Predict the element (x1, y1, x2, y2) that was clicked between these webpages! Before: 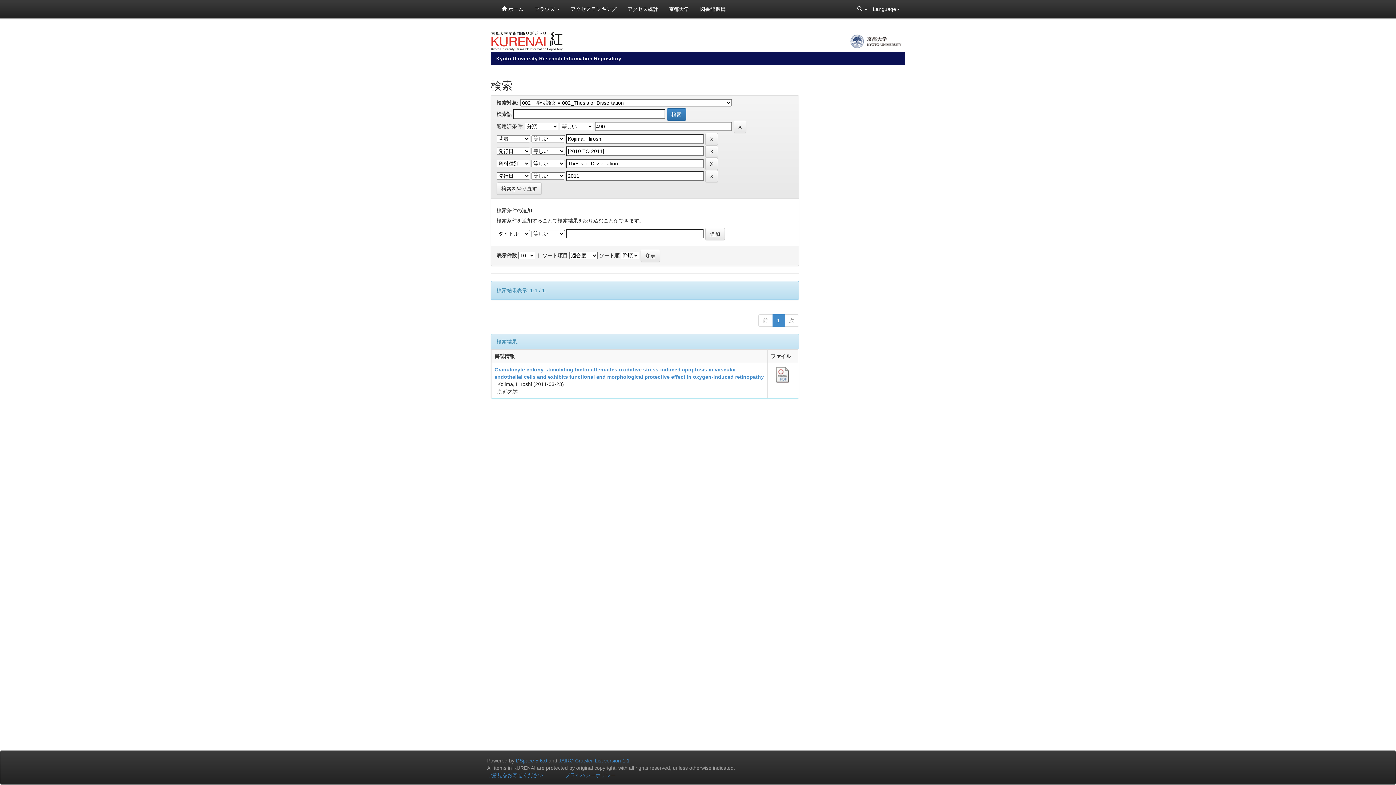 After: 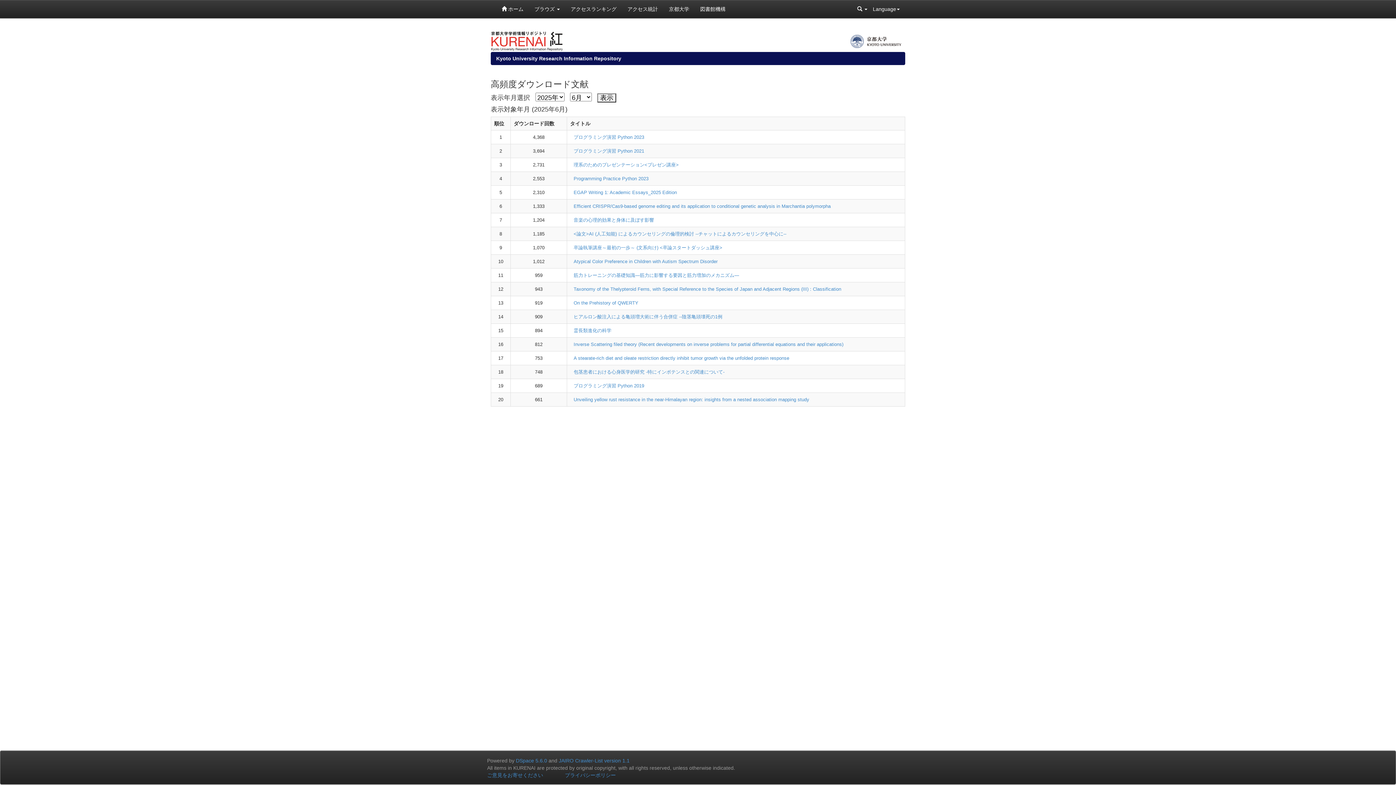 Action: bbox: (565, 0, 622, 18) label: アクセスランキング